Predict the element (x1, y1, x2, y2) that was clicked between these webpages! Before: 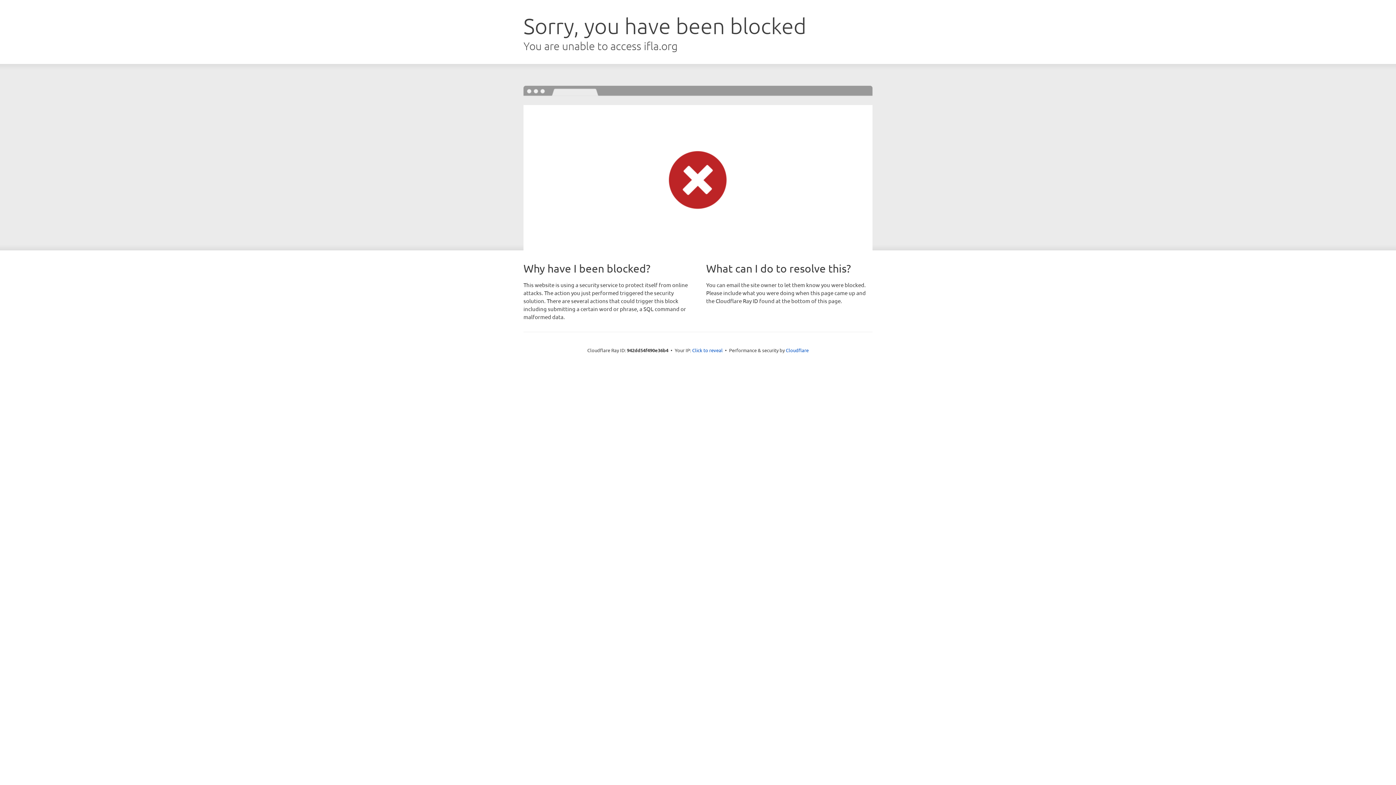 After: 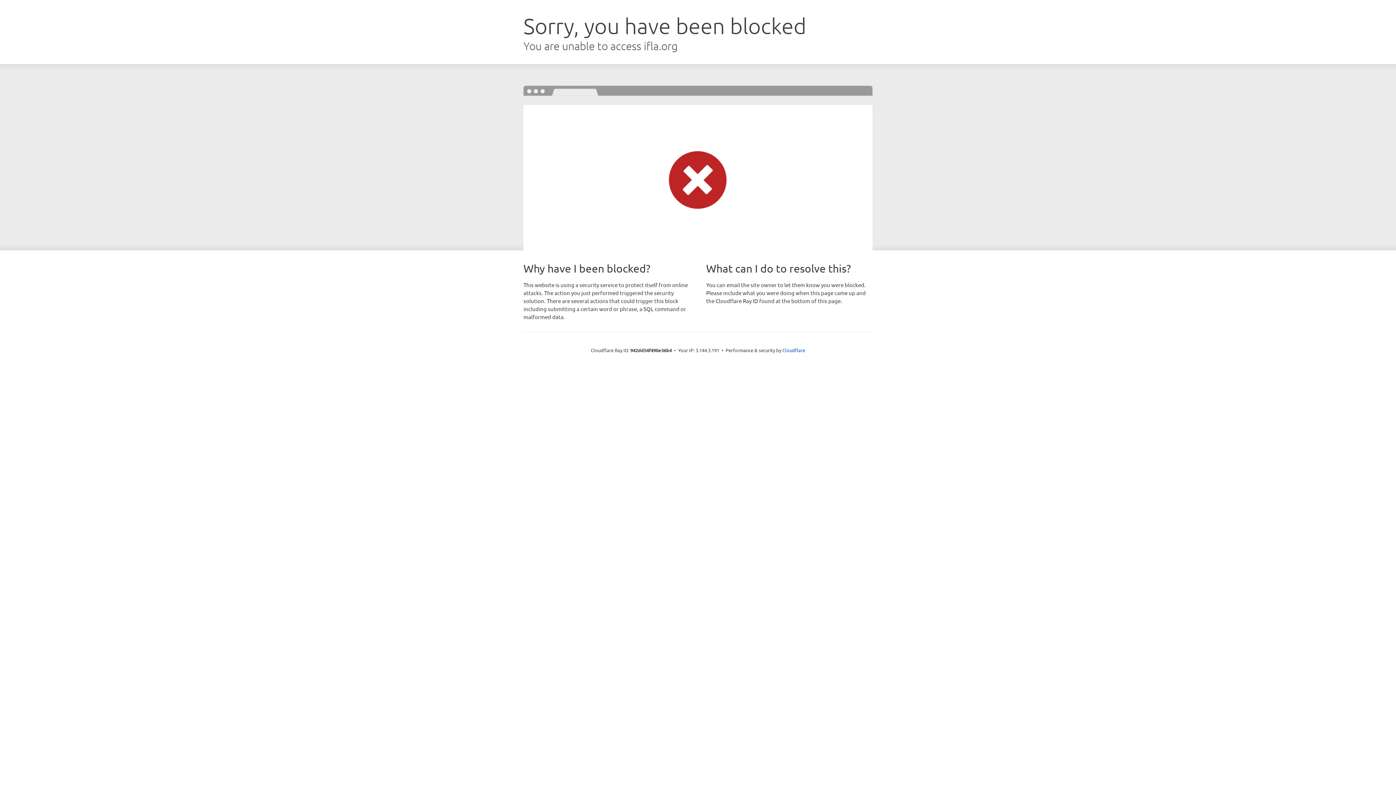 Action: label: Click to reveal bbox: (692, 346, 722, 353)